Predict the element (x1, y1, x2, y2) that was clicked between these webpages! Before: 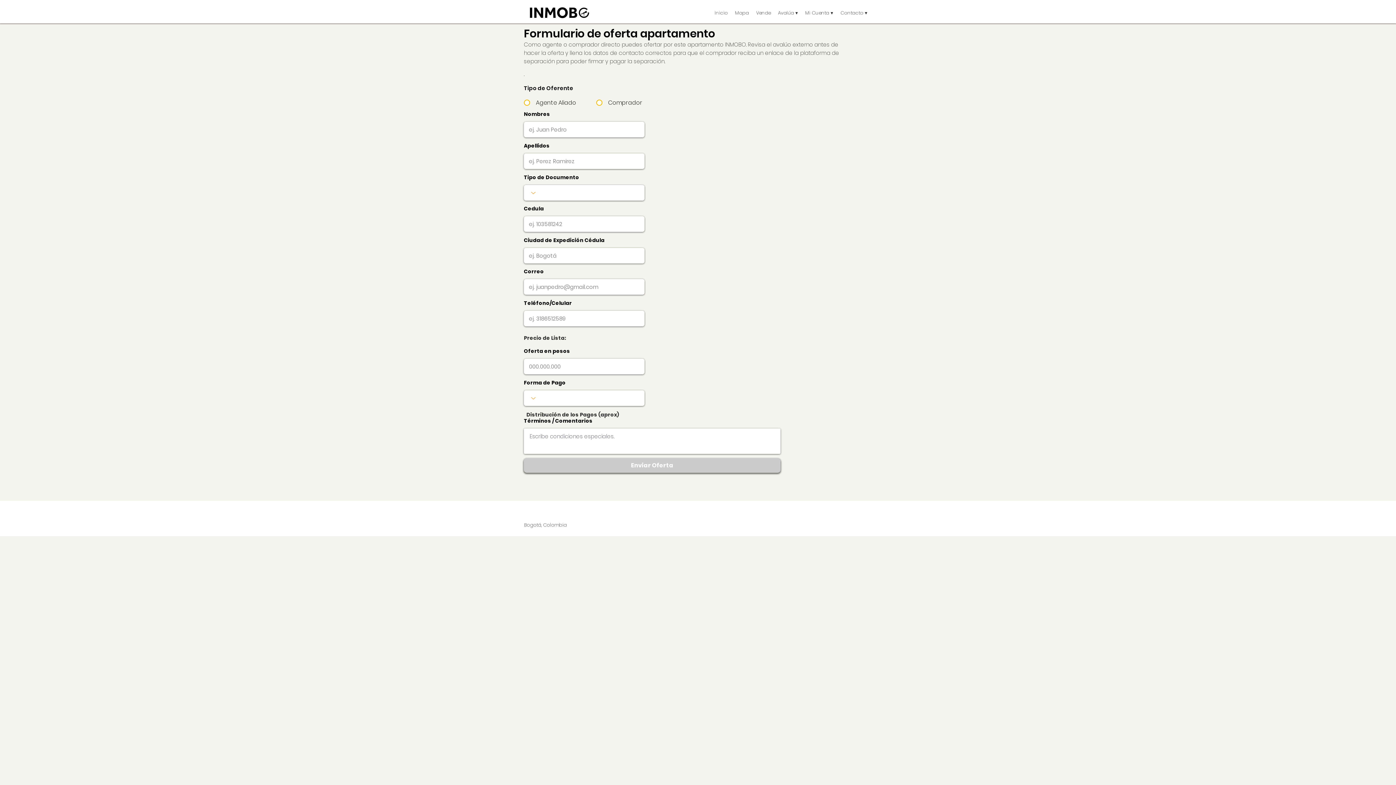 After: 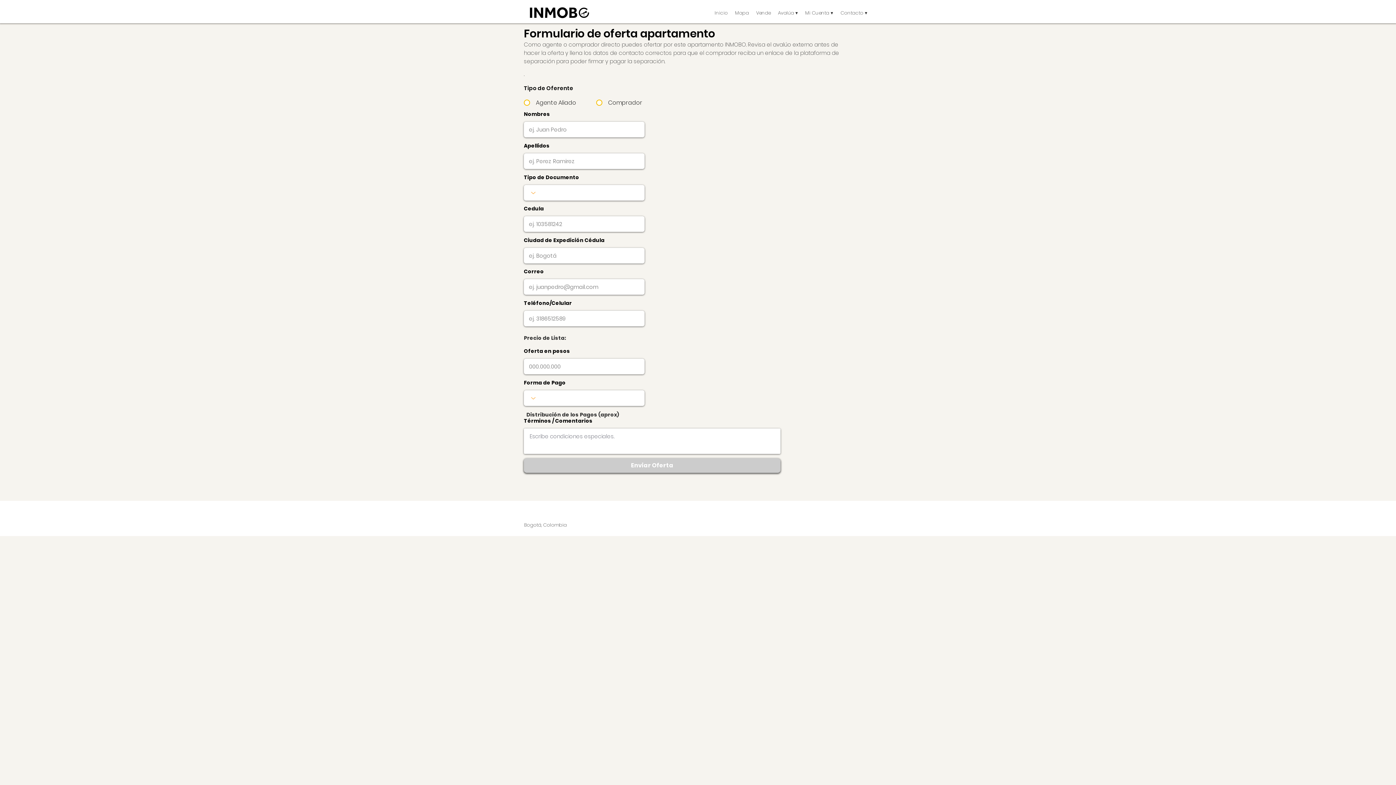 Action: bbox: (801, 5, 837, 20) label: Mi Cuenta ▾